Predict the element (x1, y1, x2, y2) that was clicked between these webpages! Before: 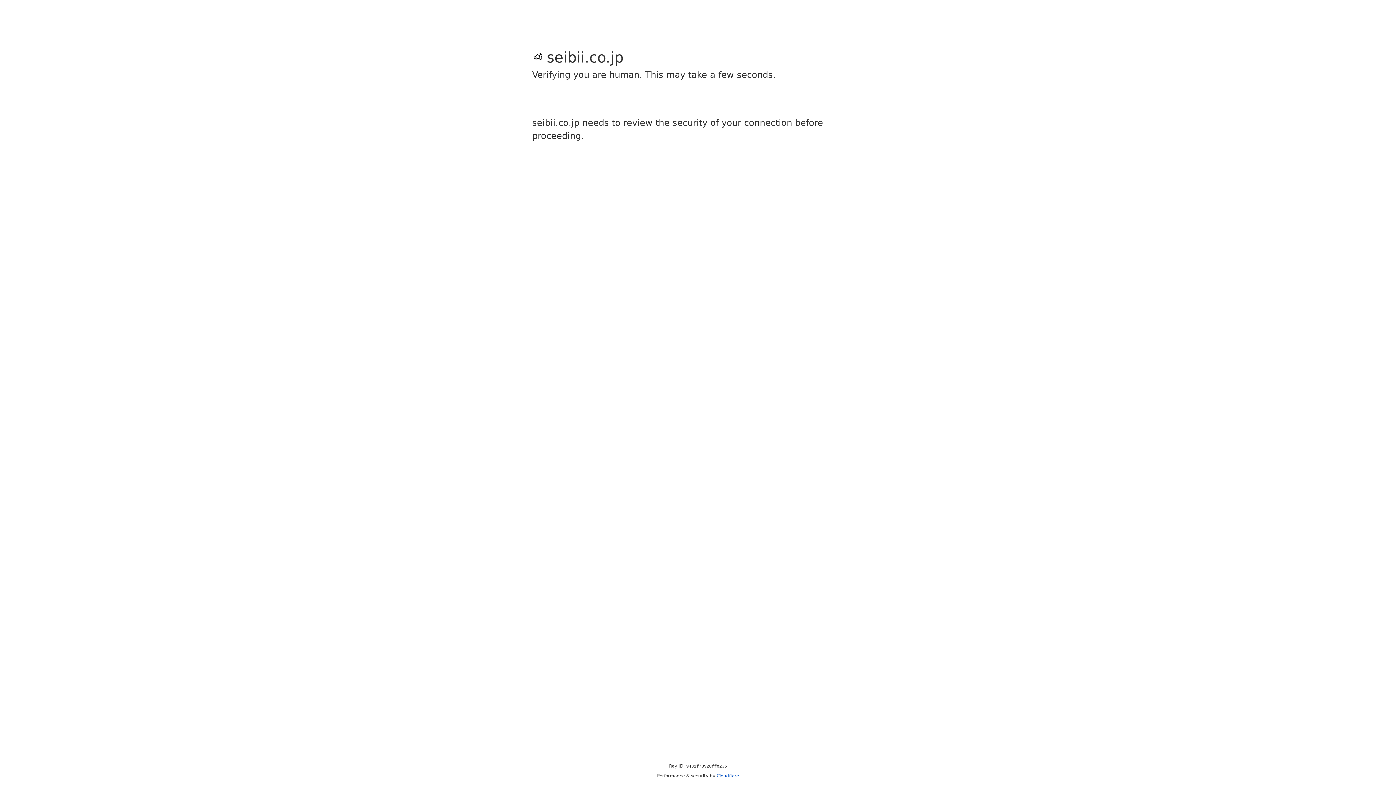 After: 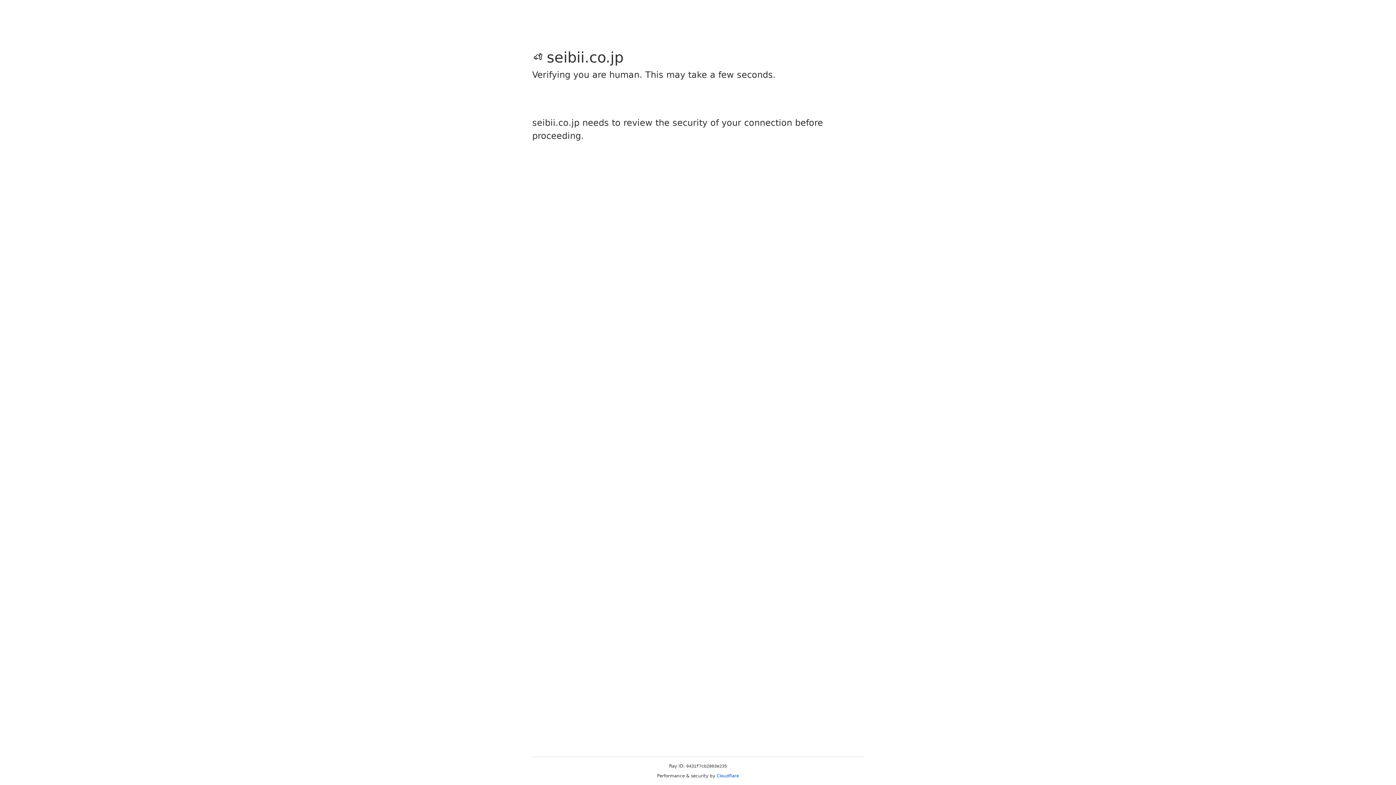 Action: bbox: (716, 773, 739, 778) label: Cloudflare